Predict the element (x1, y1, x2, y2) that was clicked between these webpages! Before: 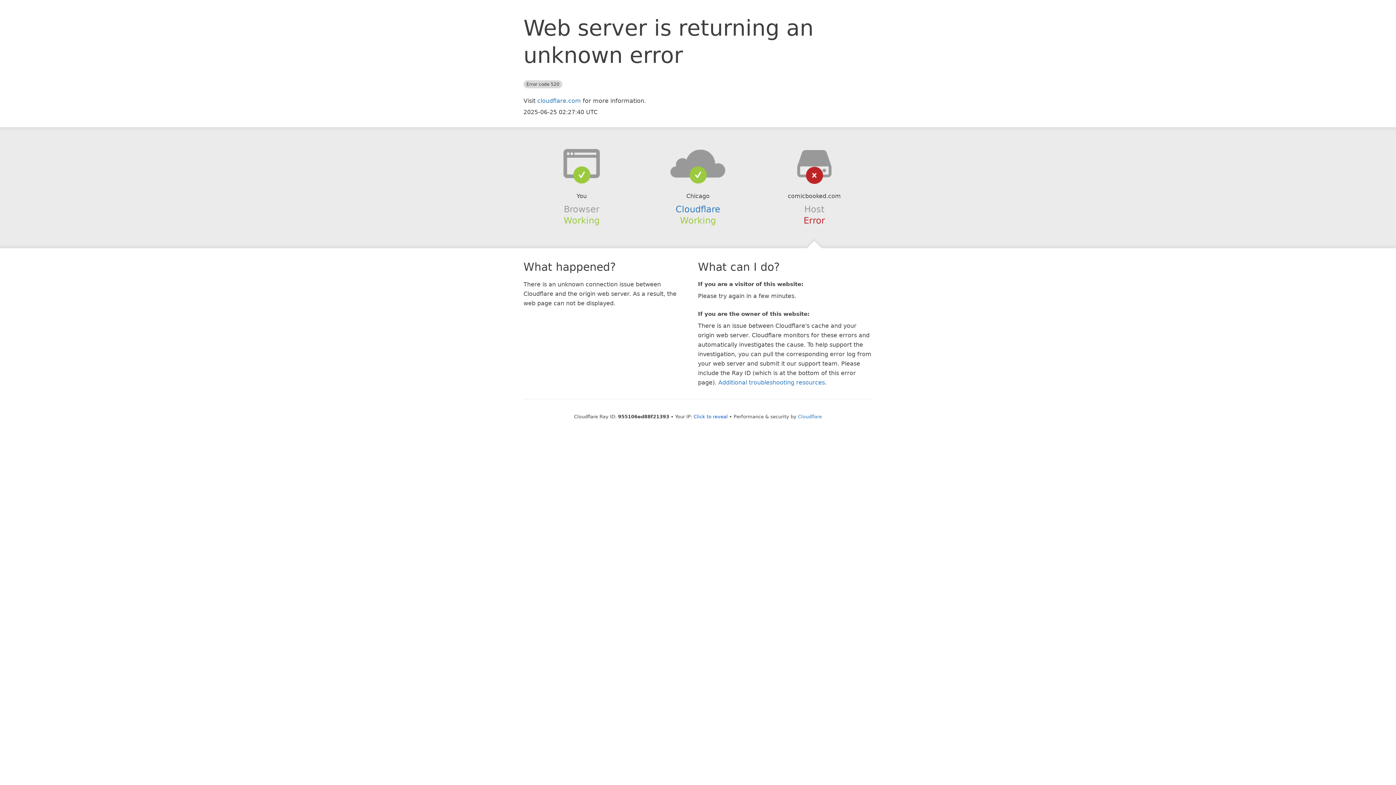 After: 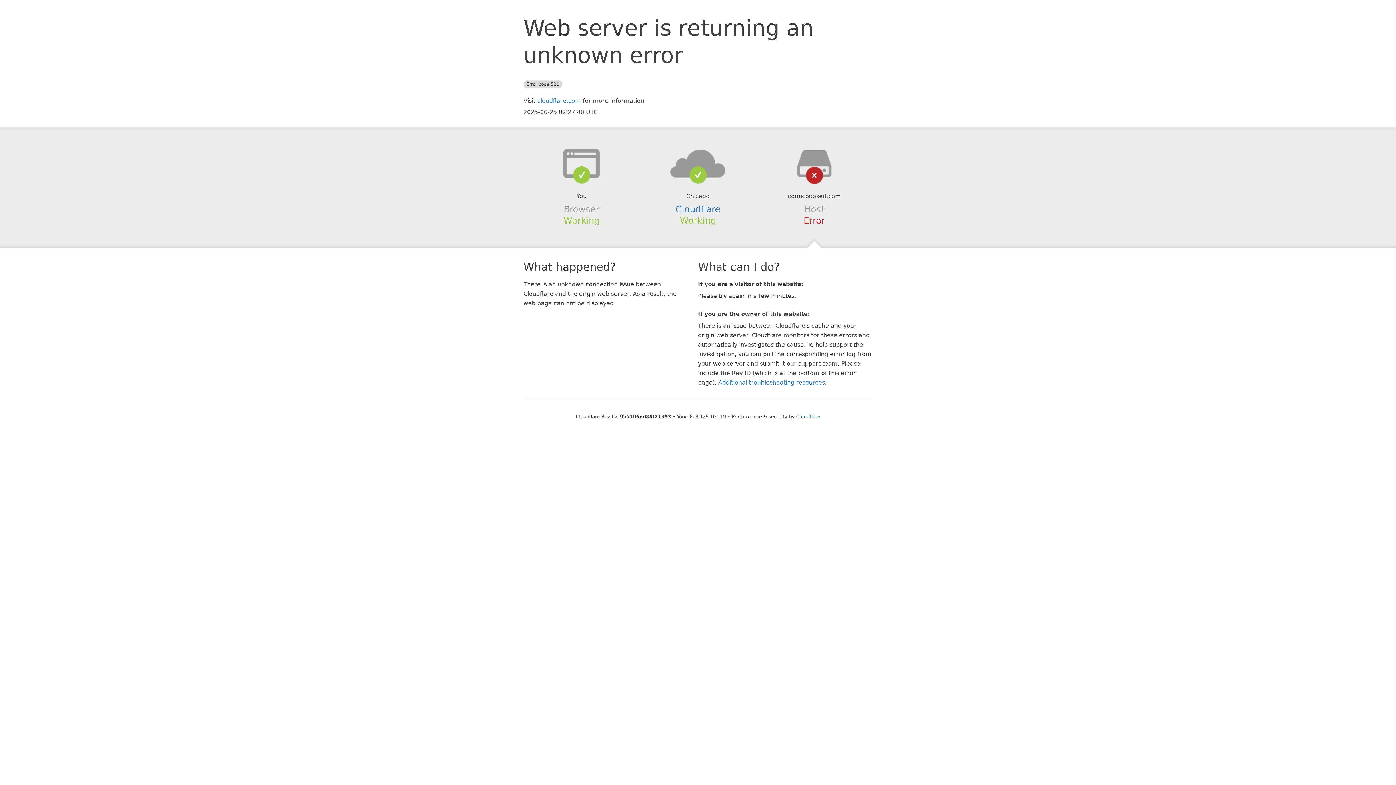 Action: label: Click to reveal bbox: (693, 414, 728, 419)